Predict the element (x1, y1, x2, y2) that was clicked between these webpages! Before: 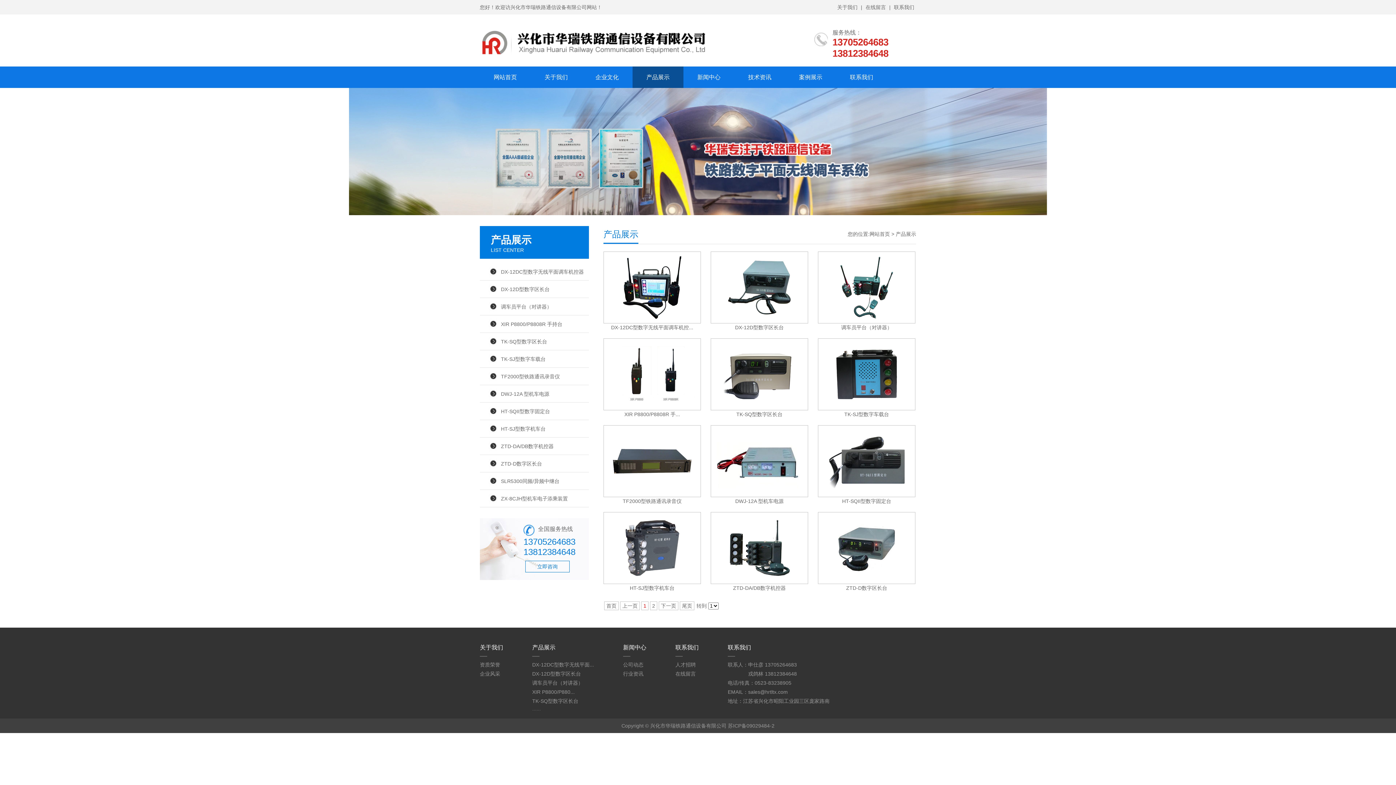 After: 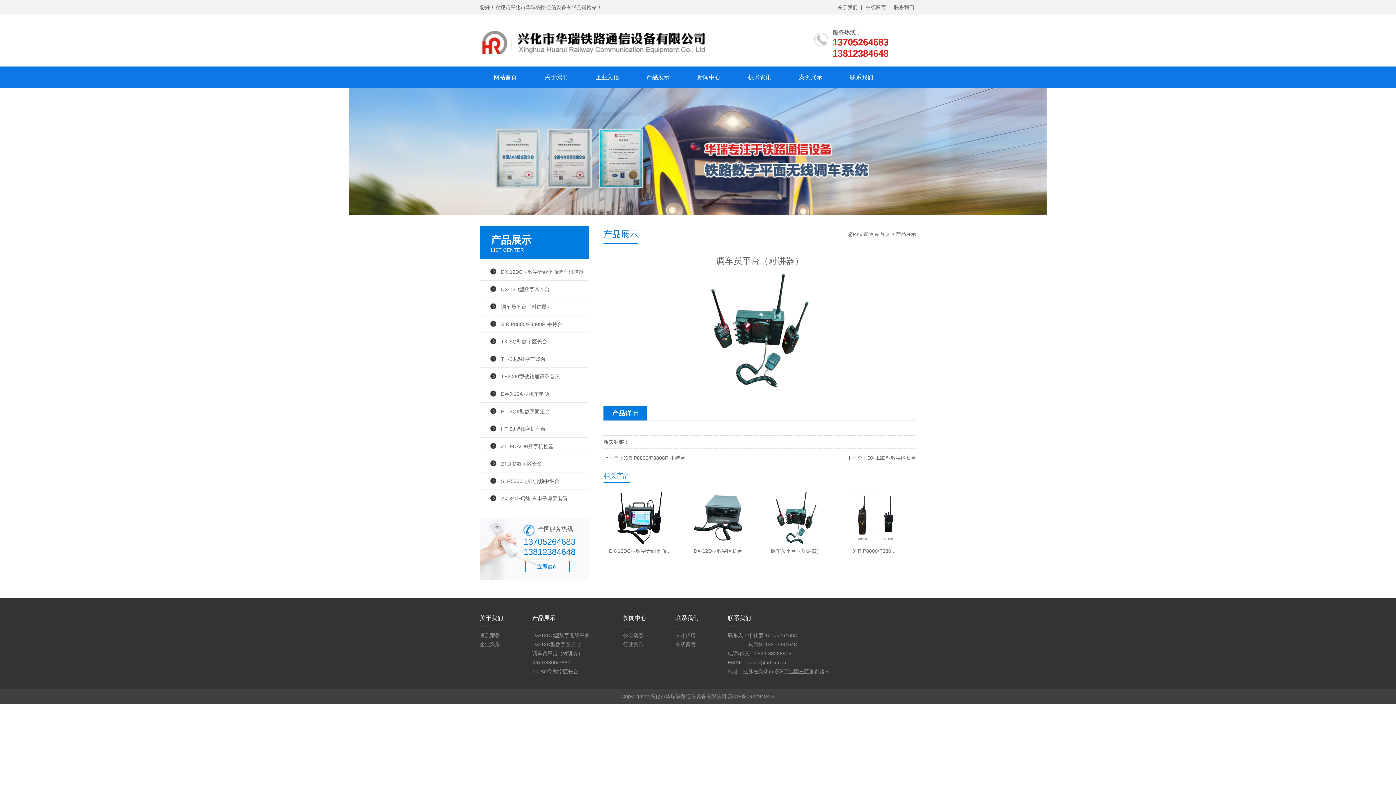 Action: label: 调车员平台（对讲器） bbox: (532, 680, 583, 686)